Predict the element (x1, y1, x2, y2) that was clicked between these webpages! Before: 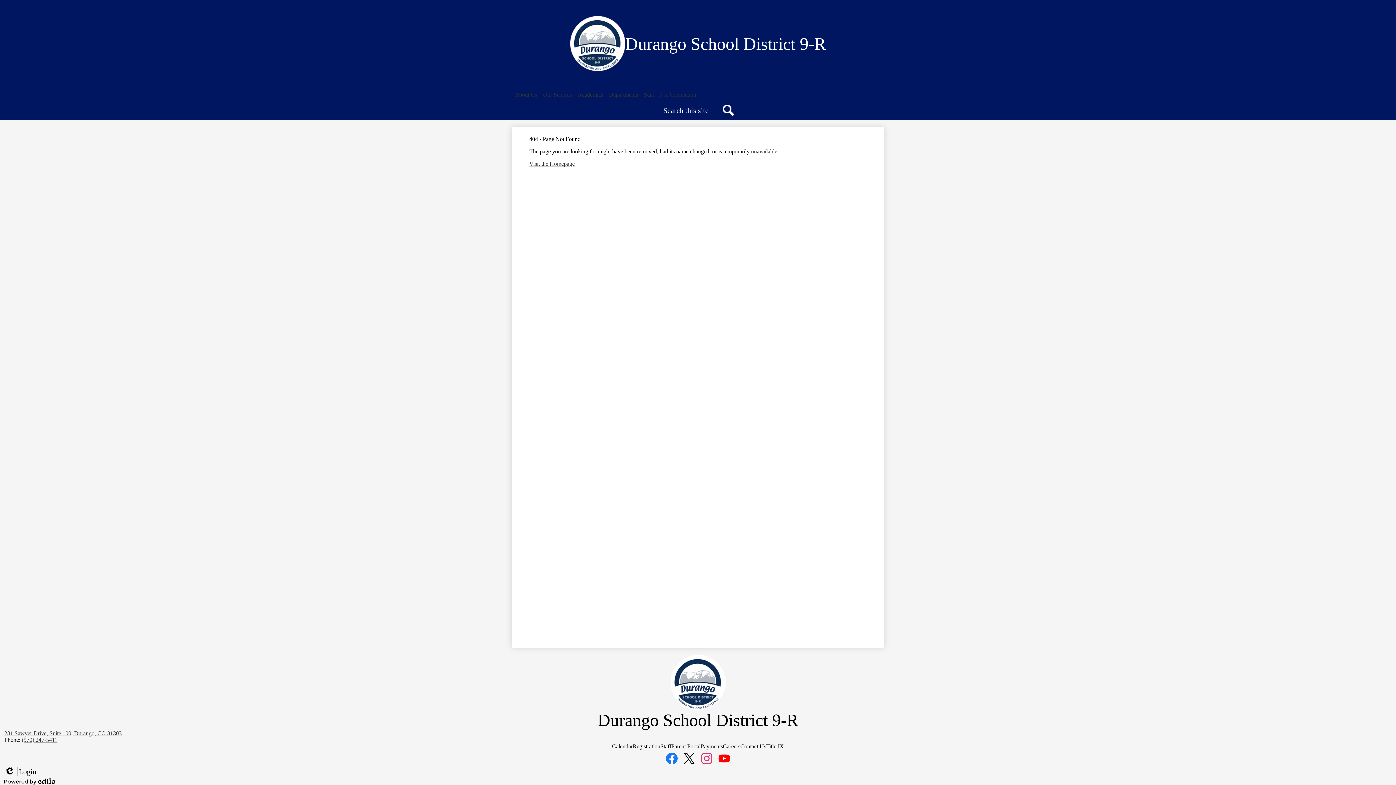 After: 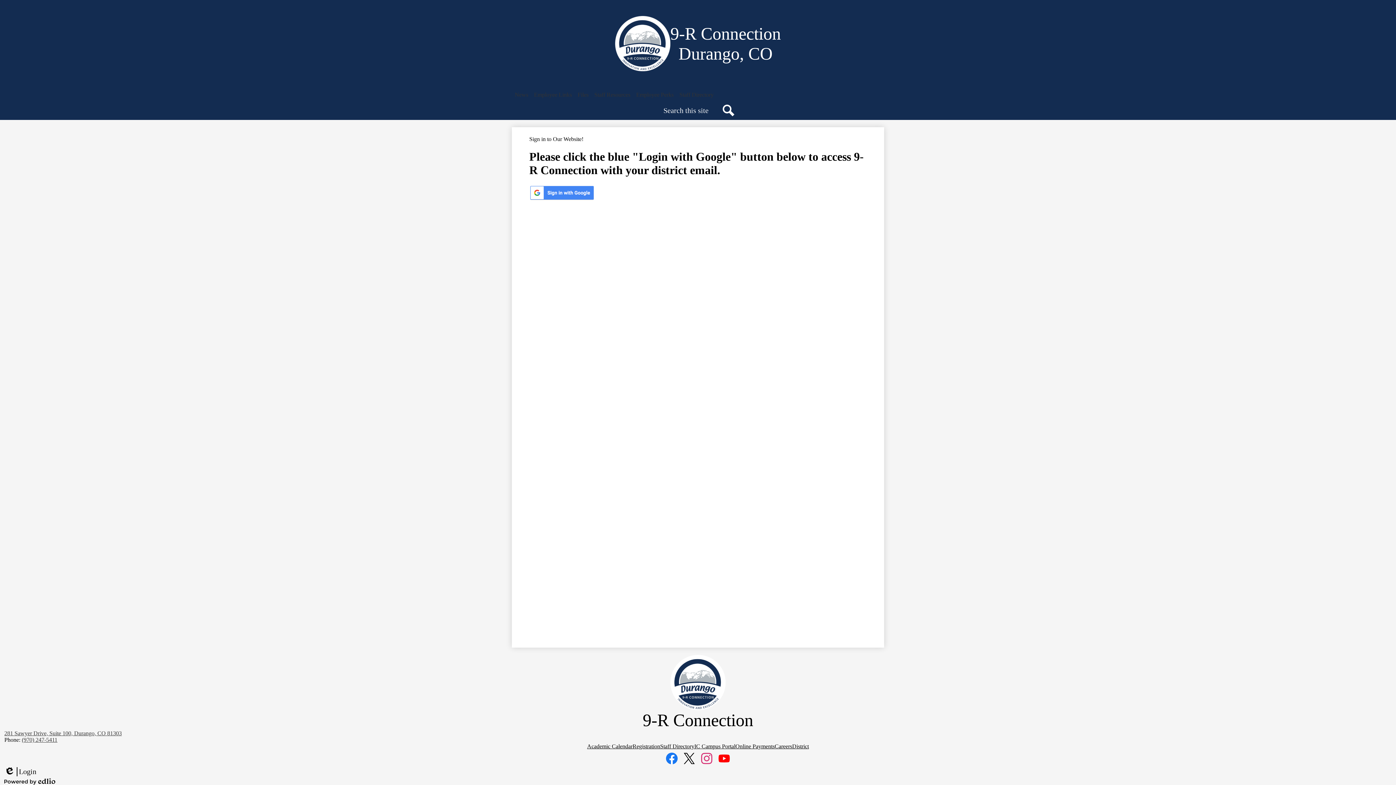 Action: label: Staff - 9-R Connection bbox: (641, 88, 699, 101)